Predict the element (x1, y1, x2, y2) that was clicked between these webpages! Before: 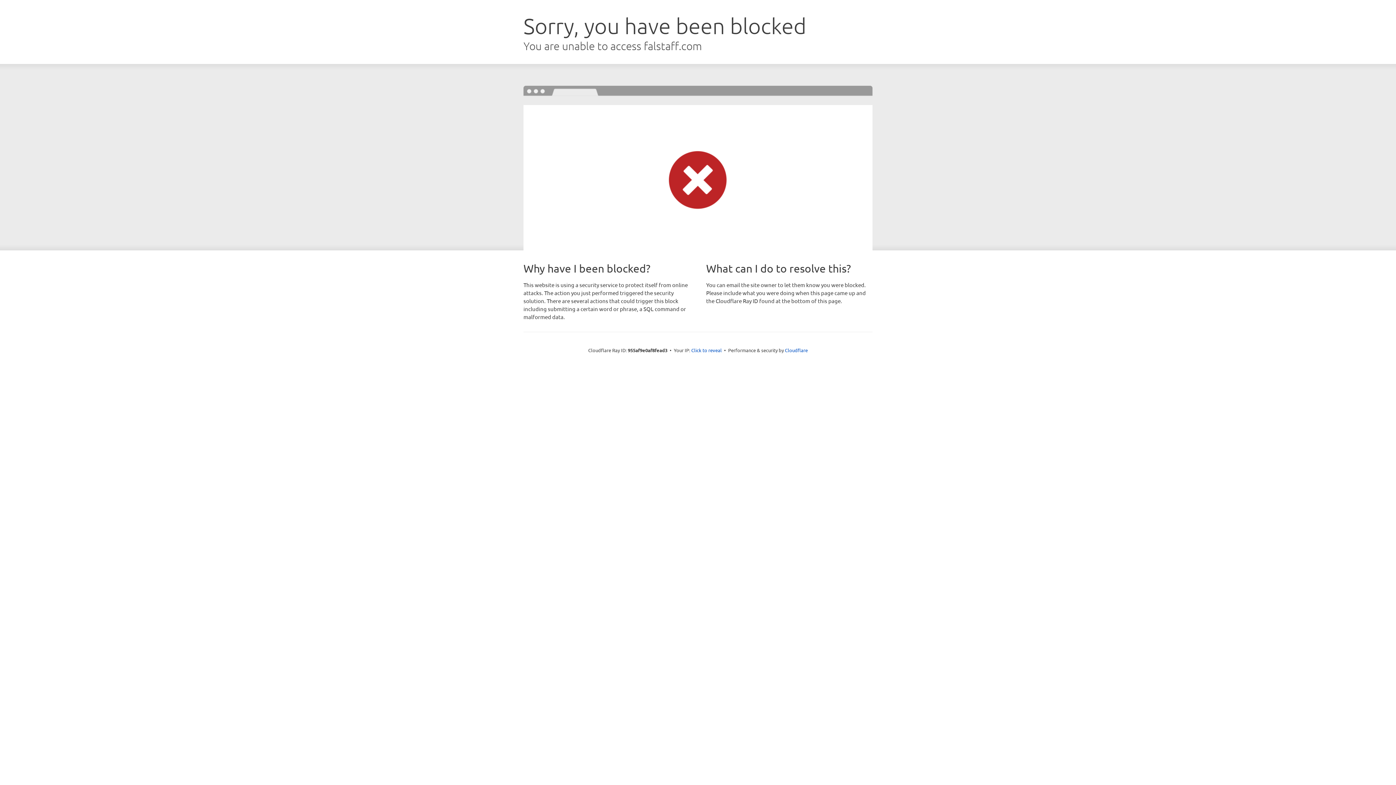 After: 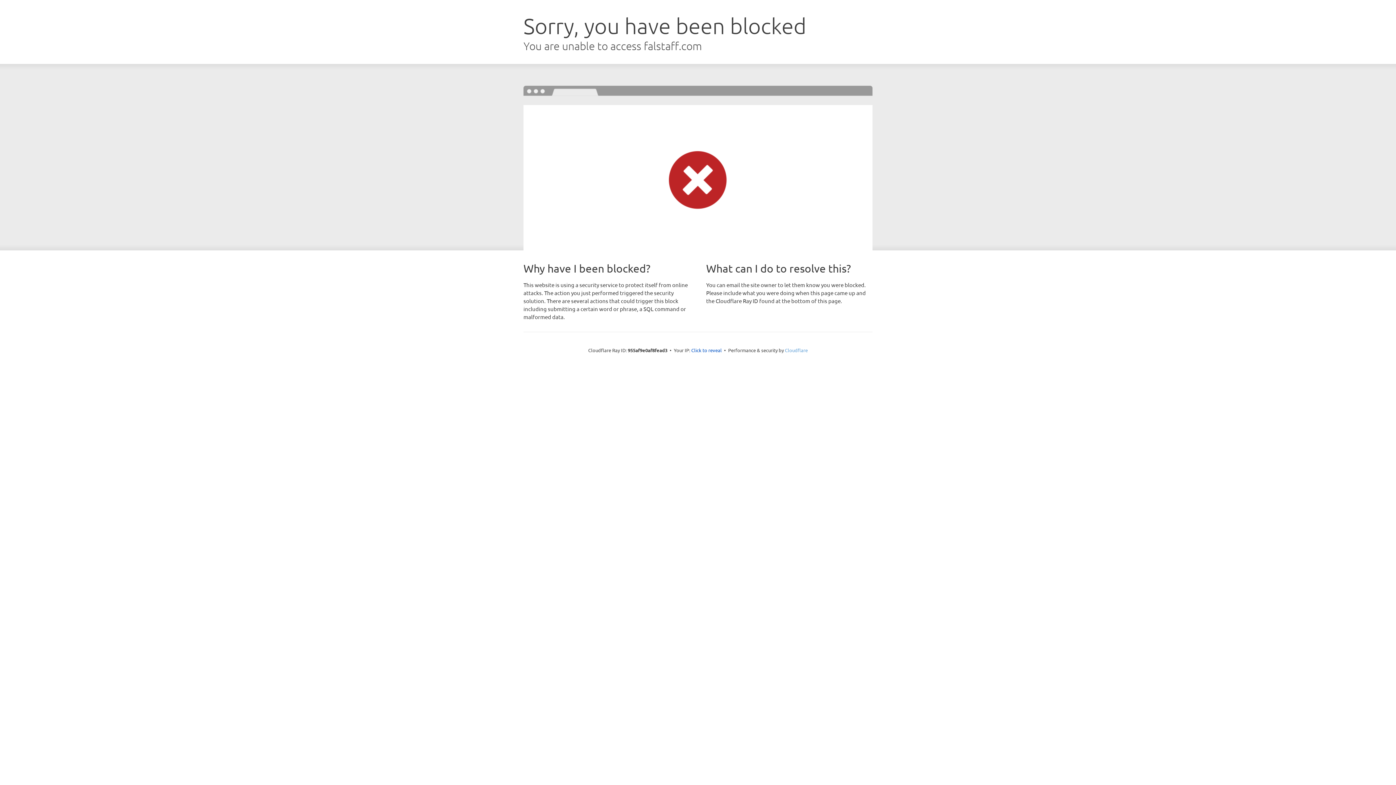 Action: label: Cloudflare bbox: (785, 347, 808, 353)